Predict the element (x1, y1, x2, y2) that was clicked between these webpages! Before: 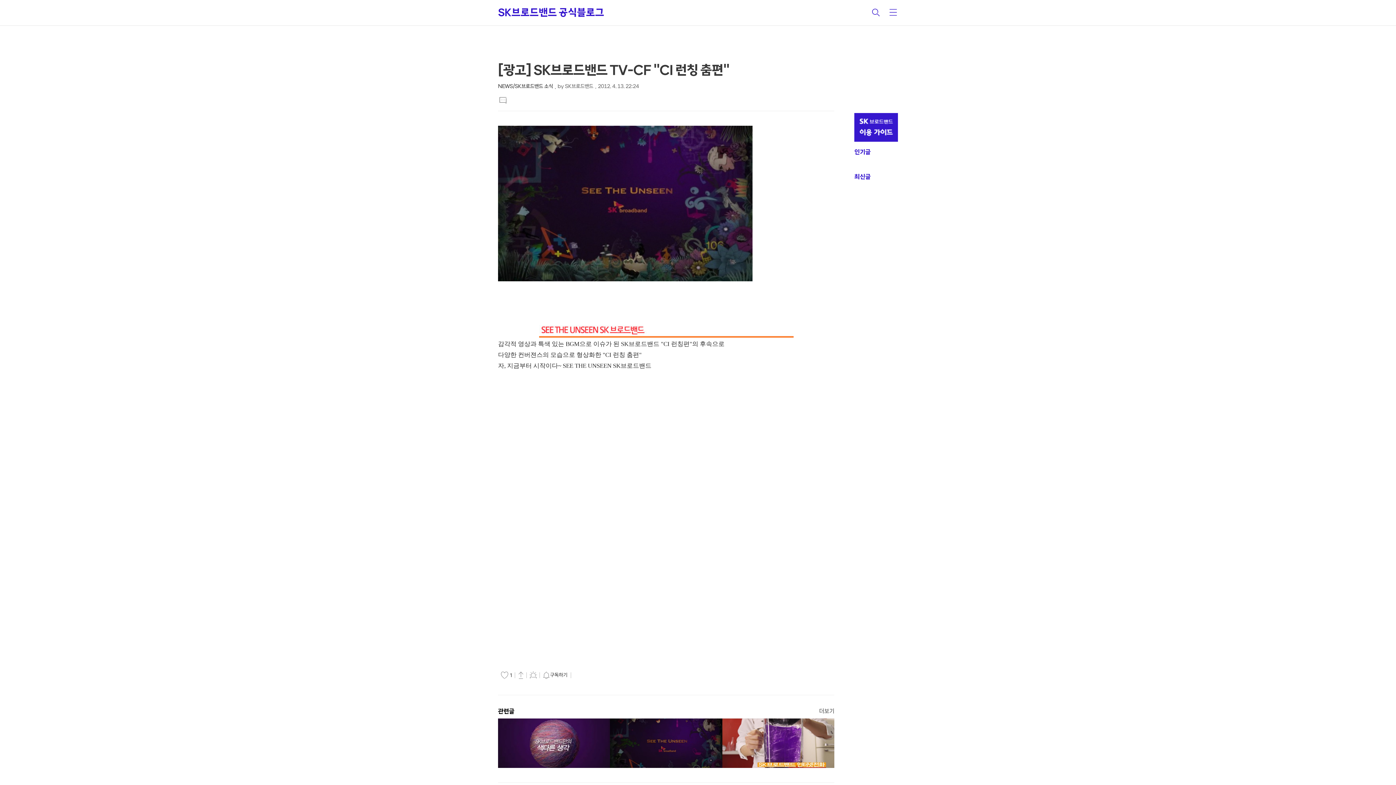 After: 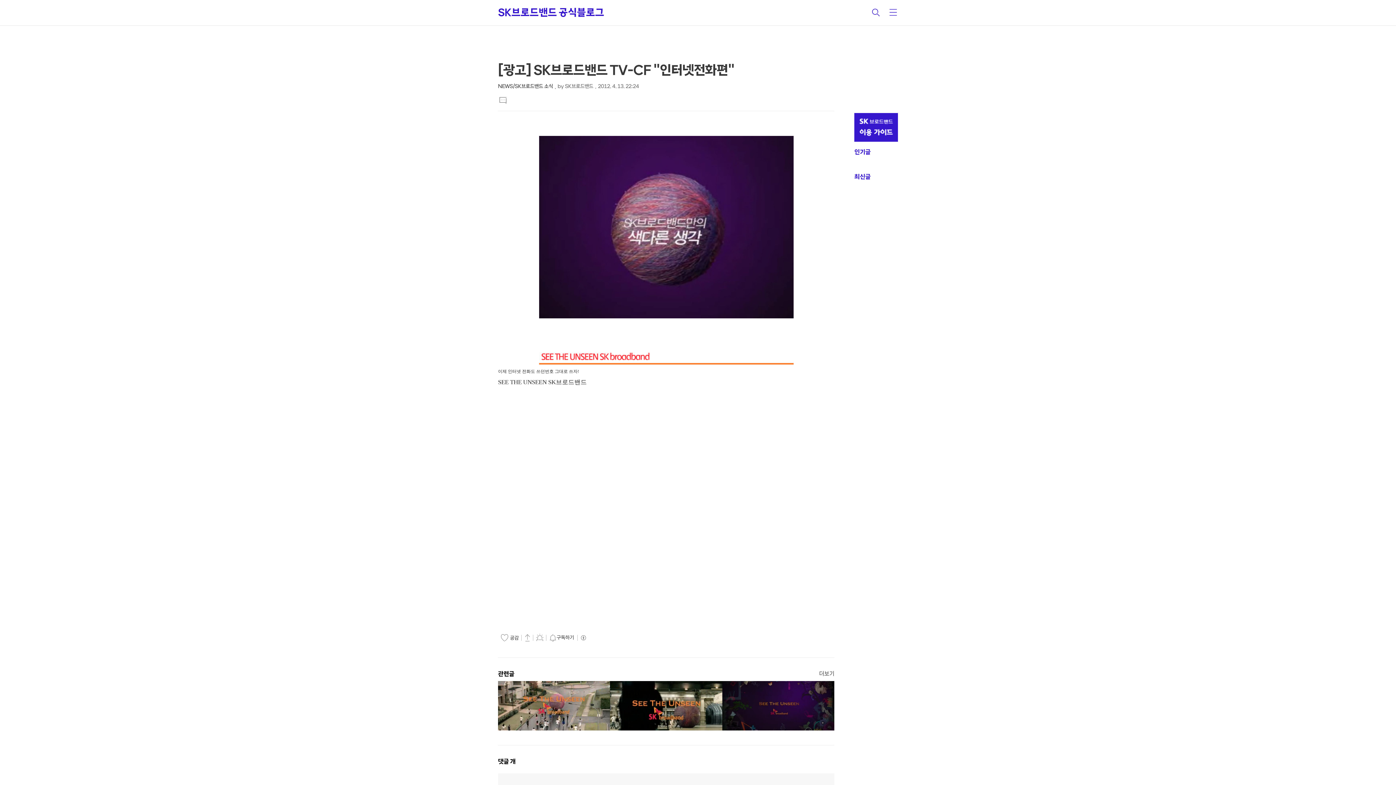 Action: bbox: (498, 718, 610, 768)